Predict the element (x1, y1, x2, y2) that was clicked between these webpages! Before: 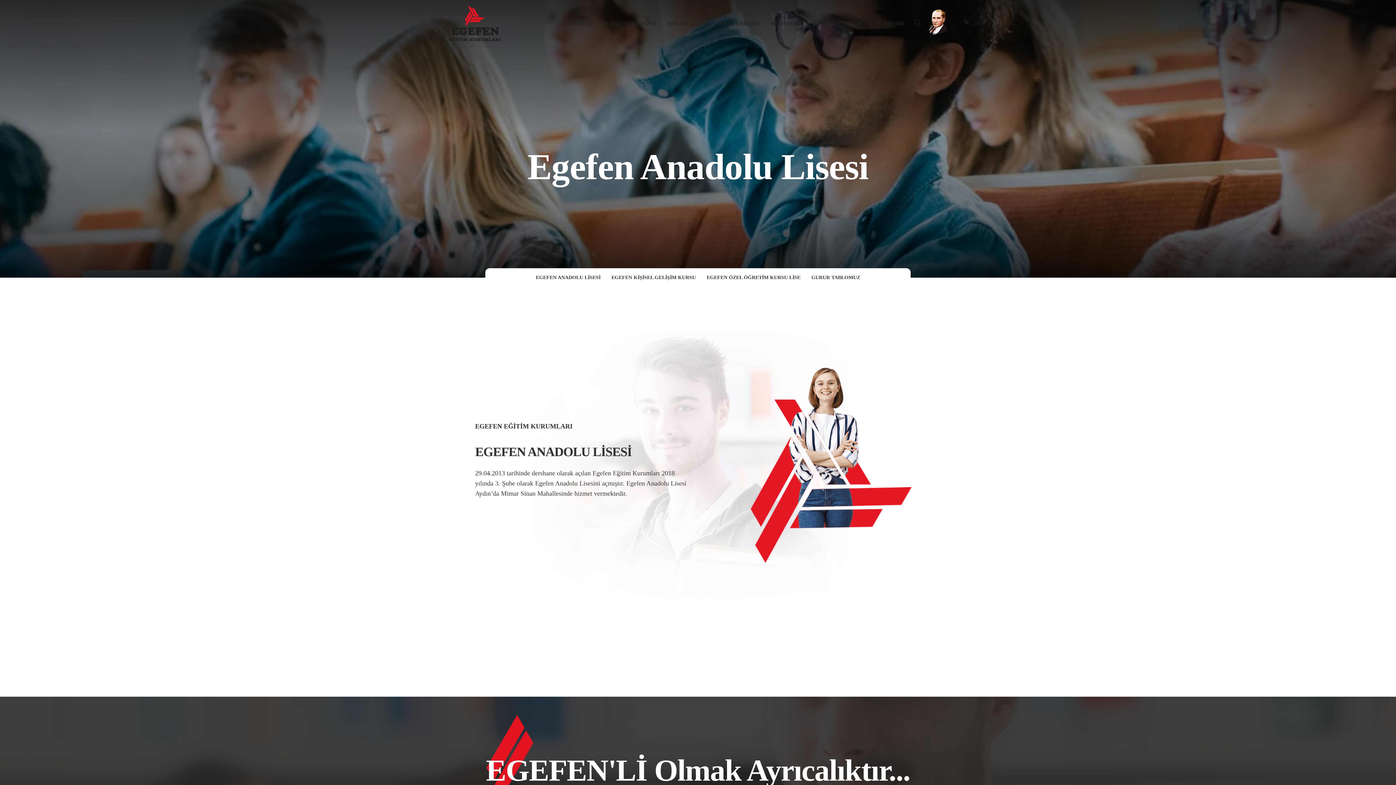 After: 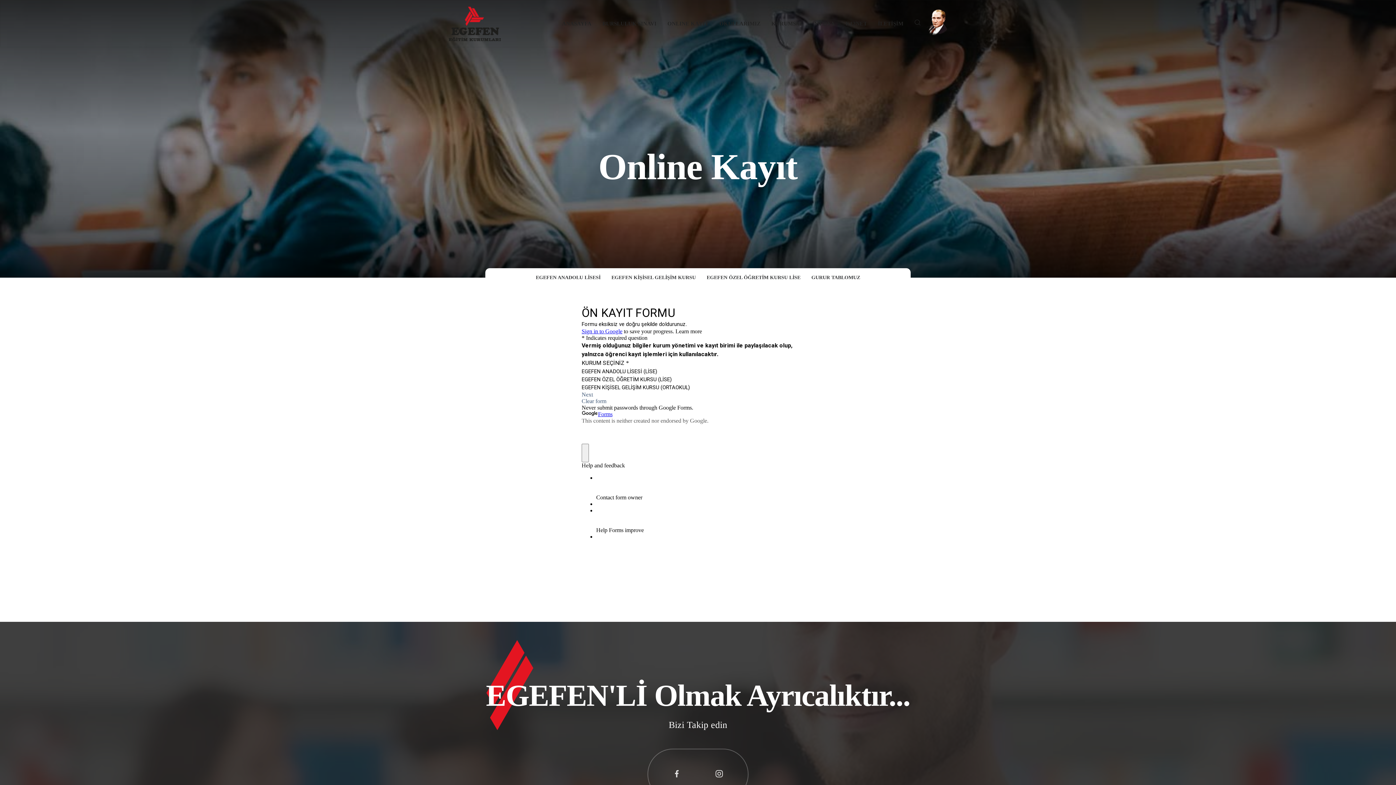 Action: bbox: (662, 17, 714, 30) label: ONLINE KAYIT